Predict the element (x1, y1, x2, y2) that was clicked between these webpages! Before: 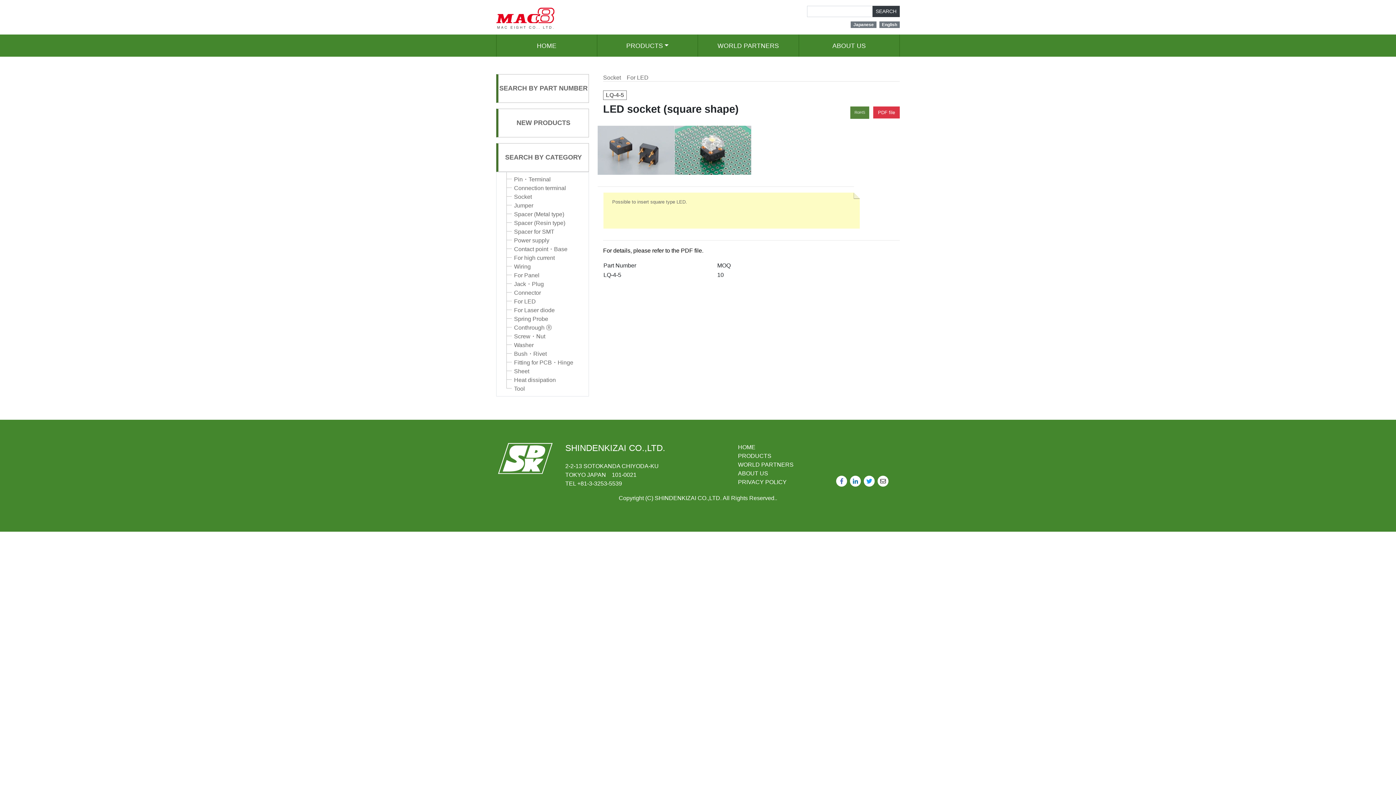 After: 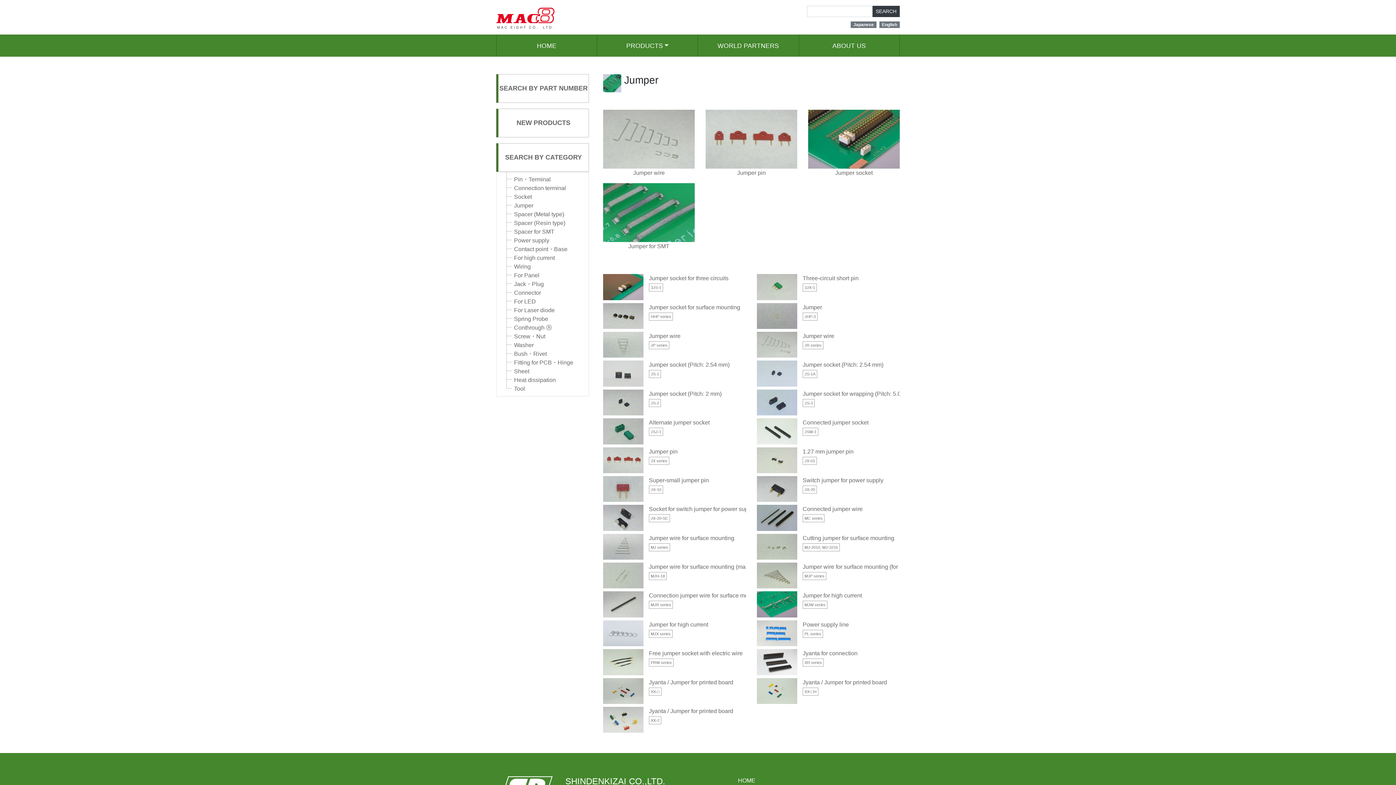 Action: bbox: (514, 202, 533, 208) label: Jumper